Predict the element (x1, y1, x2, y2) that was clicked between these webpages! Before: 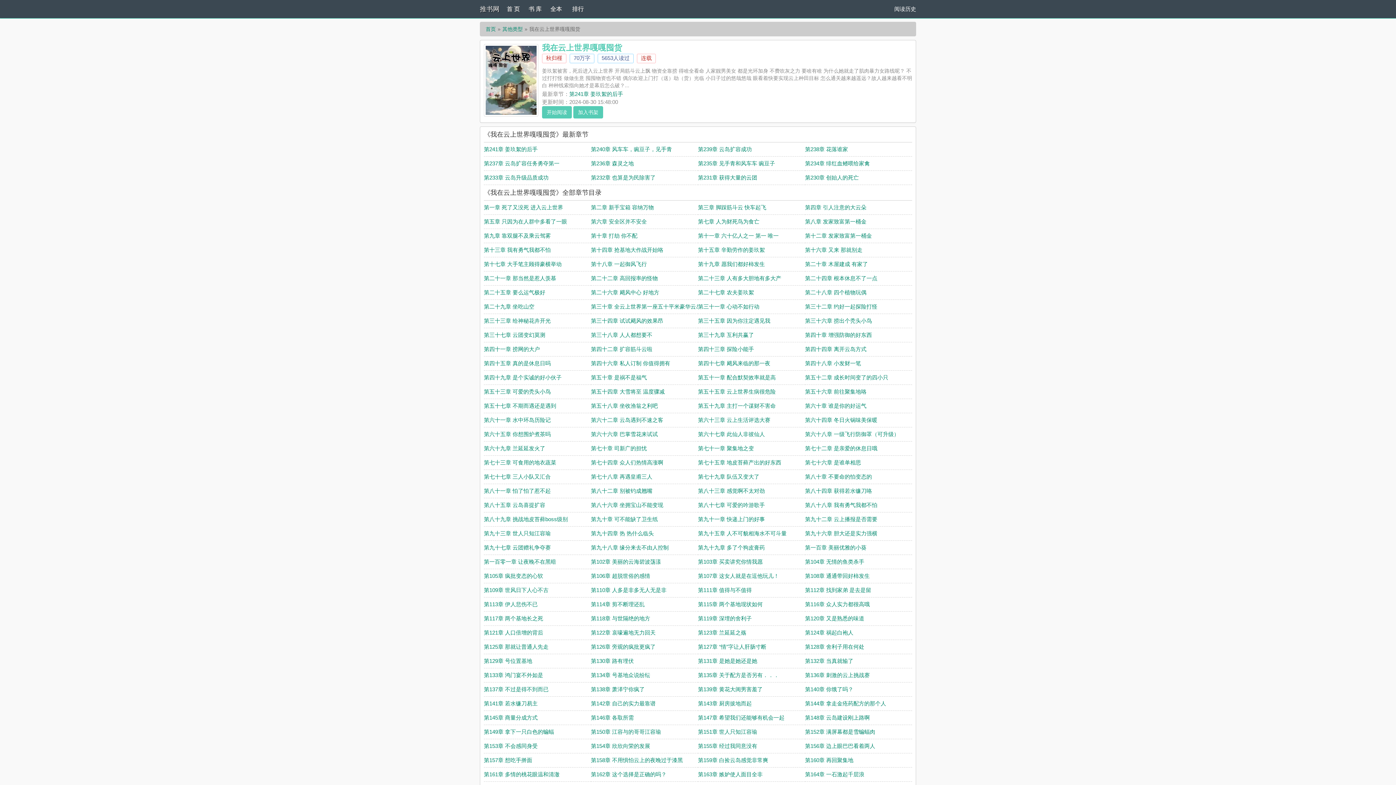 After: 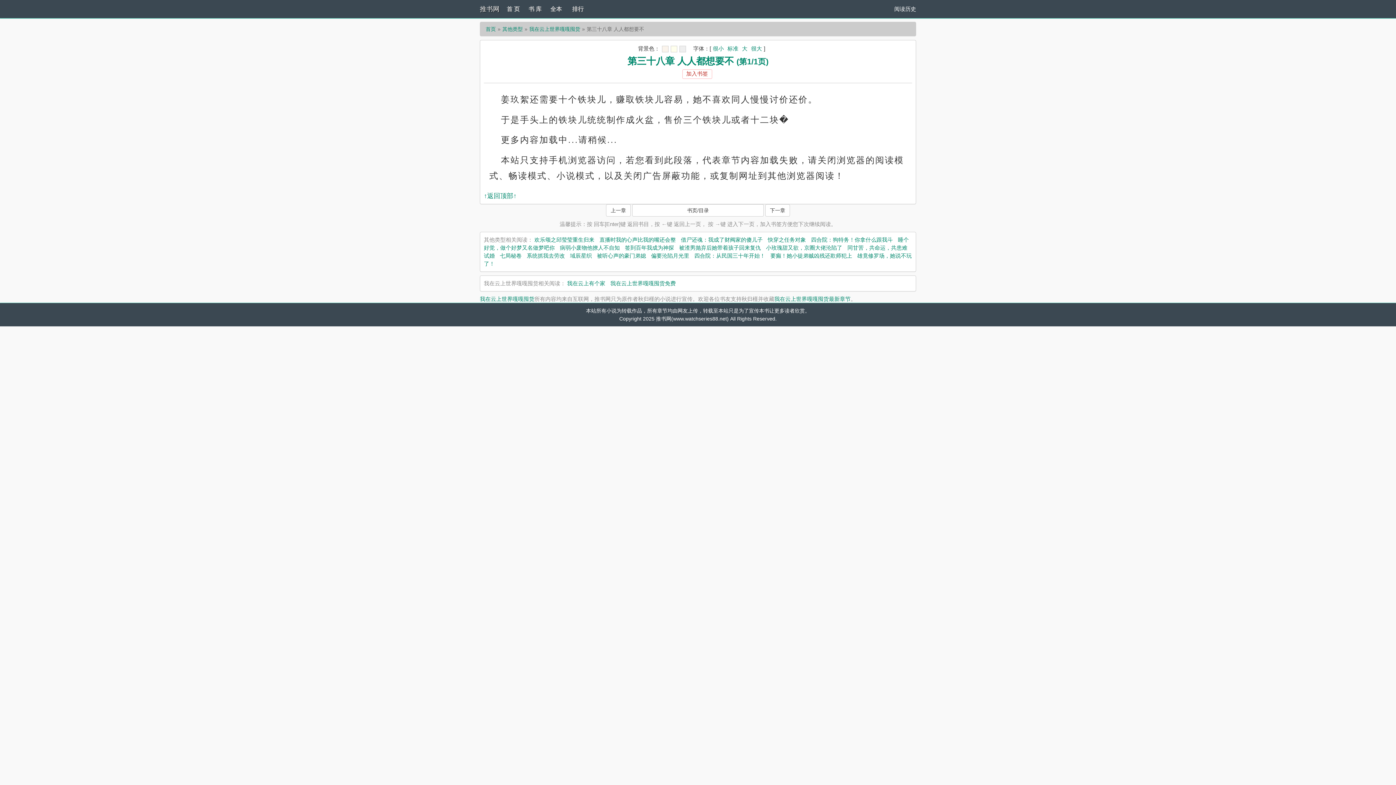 Action: bbox: (591, 332, 652, 338) label: 第三十八章 人人都想要不